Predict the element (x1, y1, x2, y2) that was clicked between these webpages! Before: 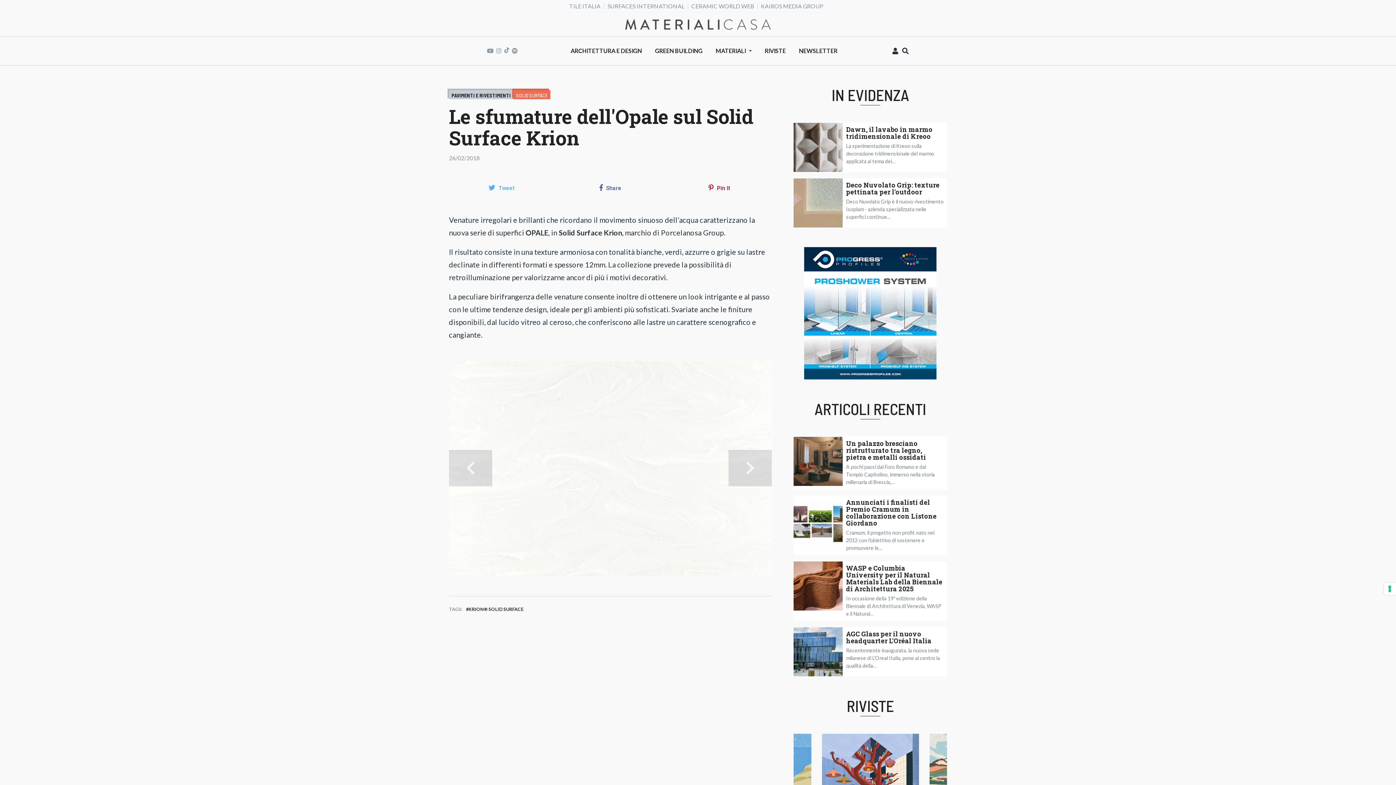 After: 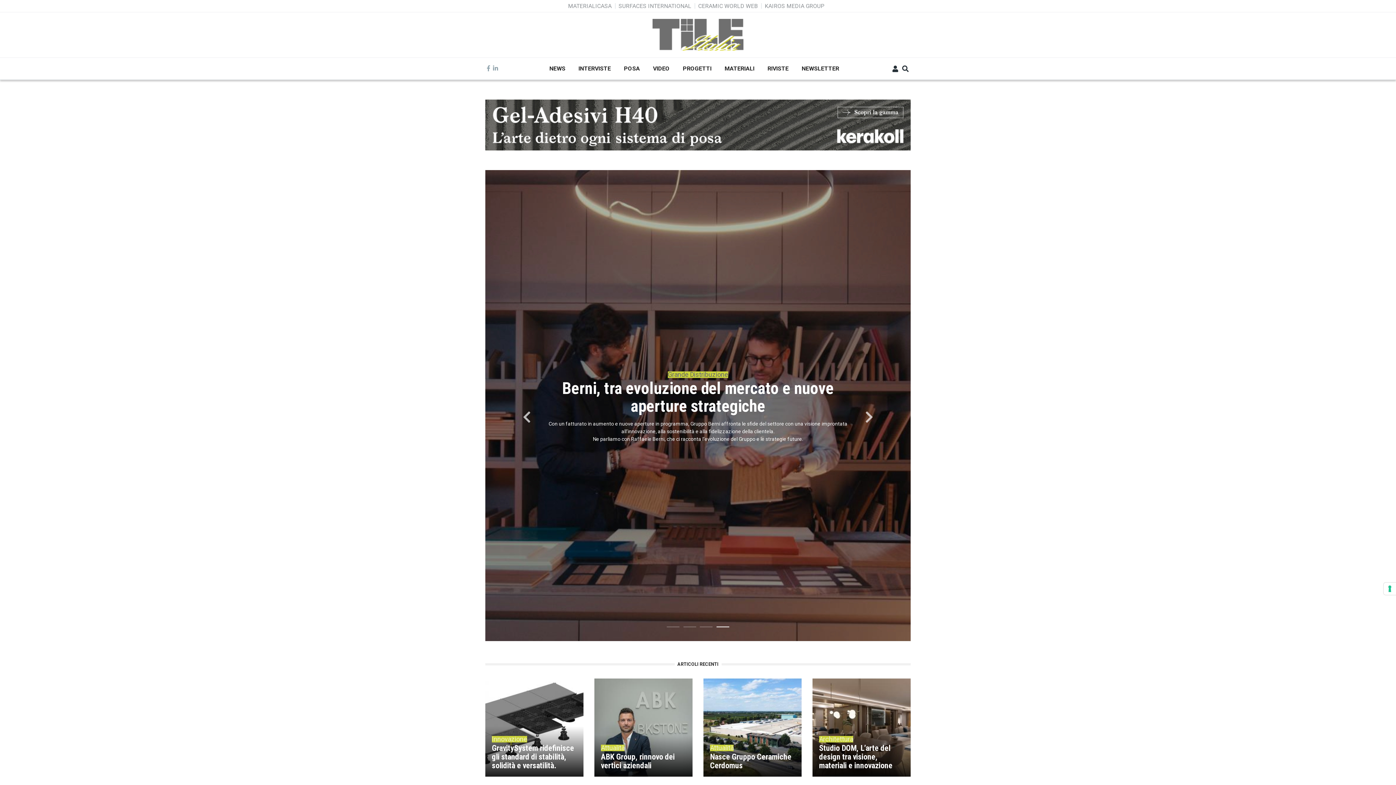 Action: label: TILE ITALIA bbox: (569, 3, 600, 8)